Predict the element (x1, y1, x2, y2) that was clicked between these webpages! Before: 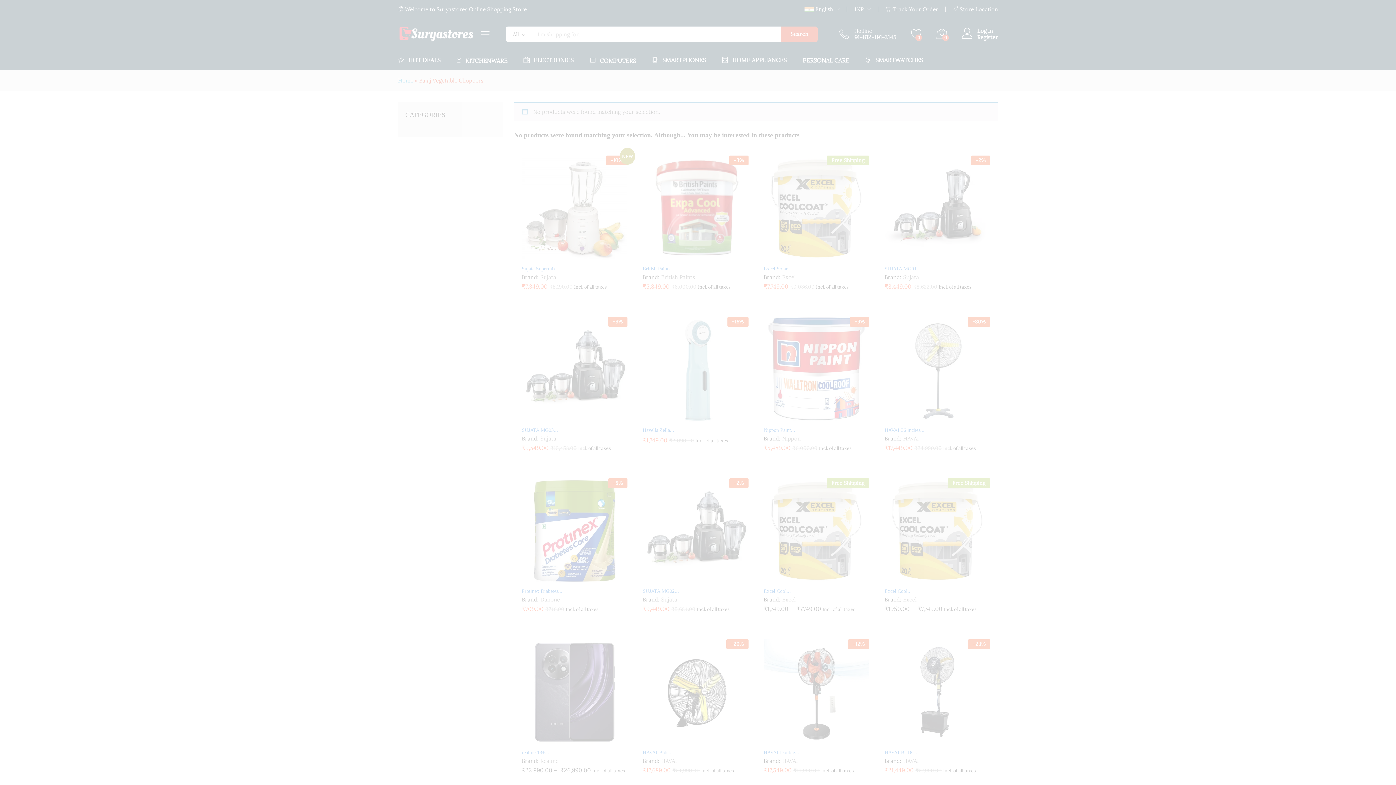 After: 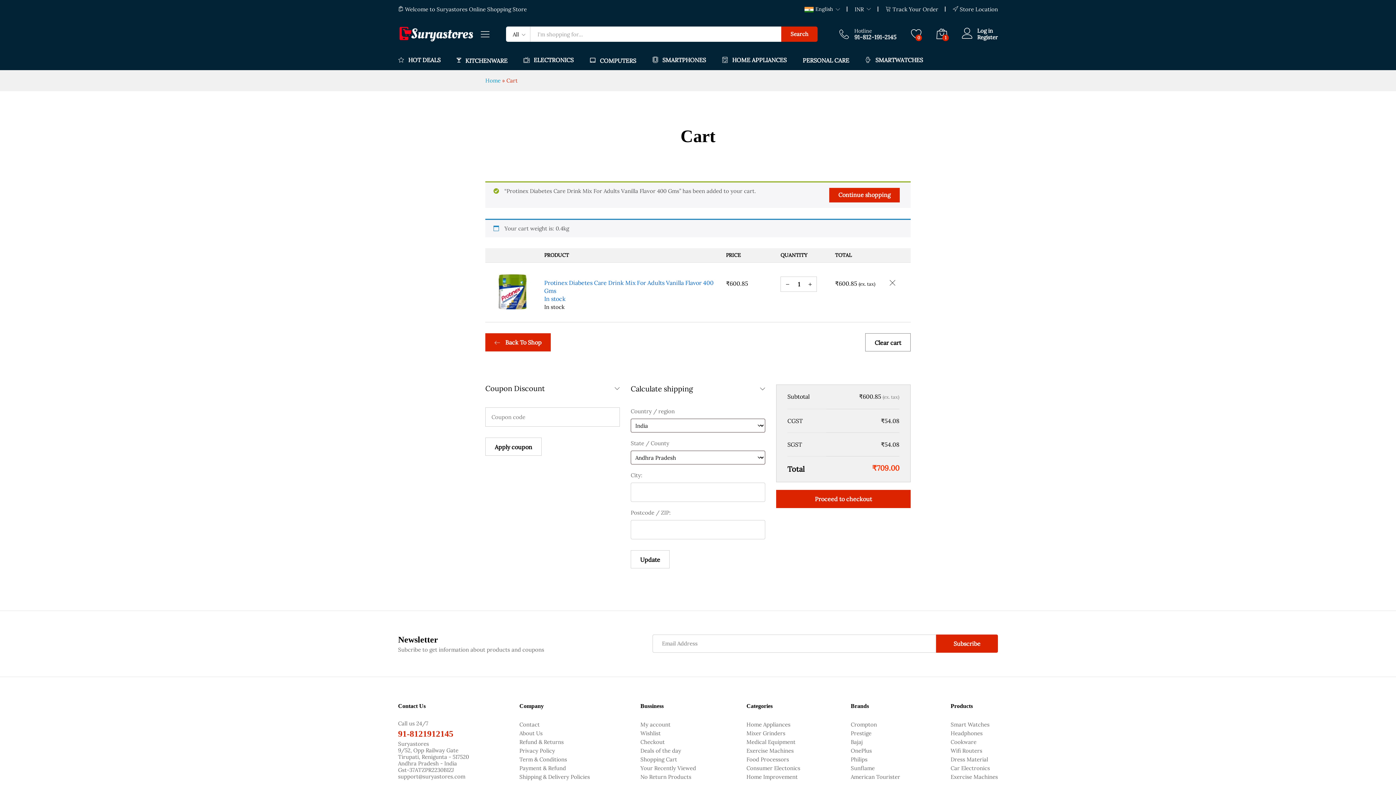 Action: bbox: (556, 522, 569, 534) label: Add to cart: “Protinex Diabetes Care Drink Mix For Adults Vanilla Flavor 400 Gms”